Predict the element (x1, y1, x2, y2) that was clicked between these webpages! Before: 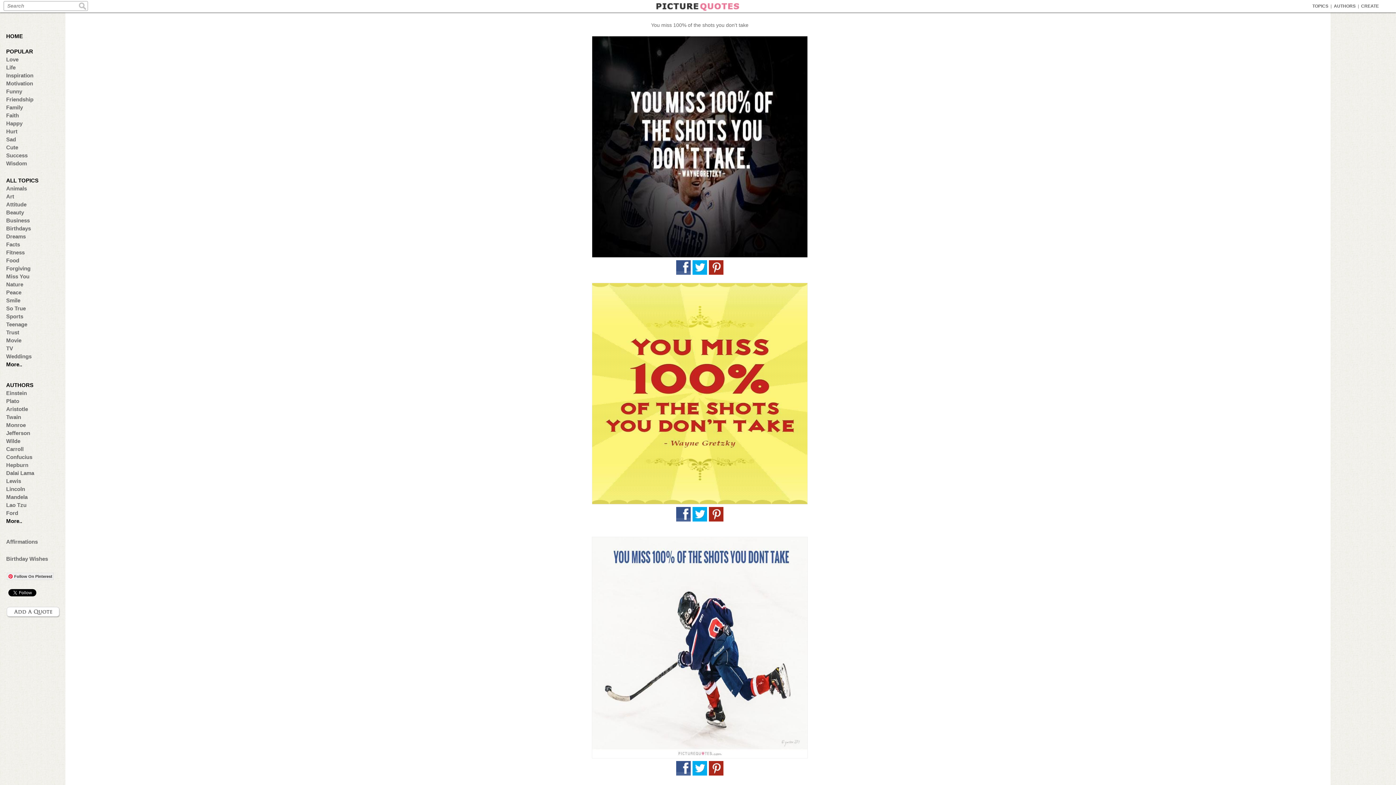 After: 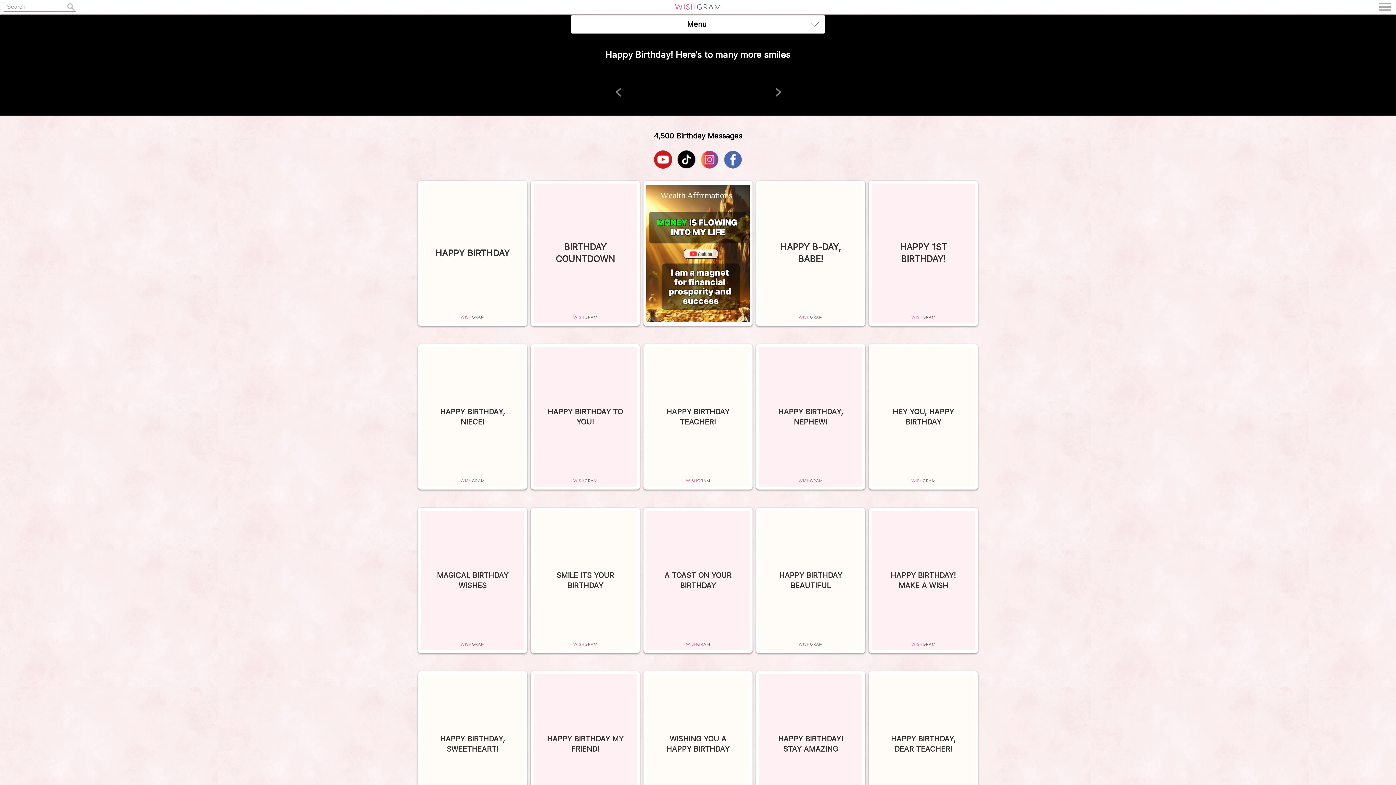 Action: bbox: (6, 556, 62, 562) label: Birthday Wishes